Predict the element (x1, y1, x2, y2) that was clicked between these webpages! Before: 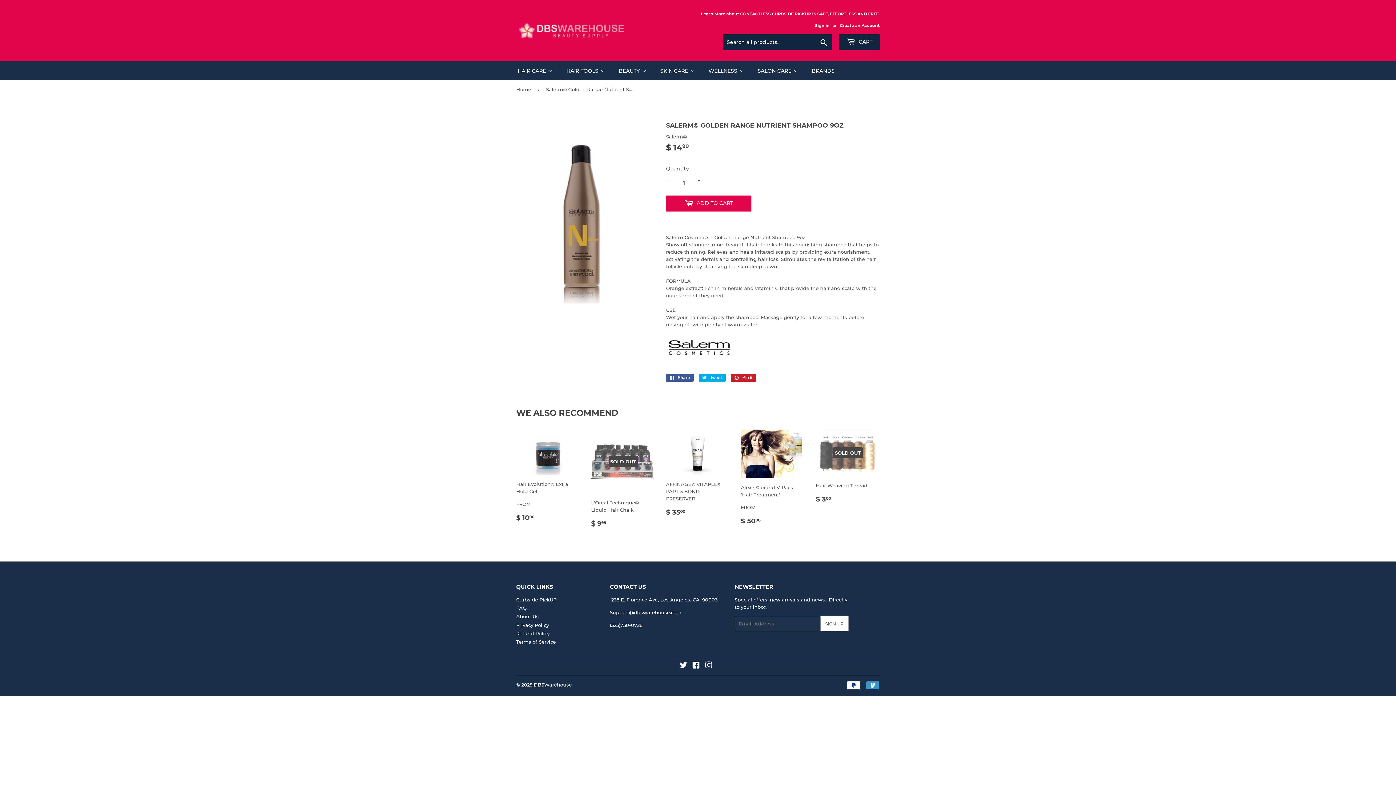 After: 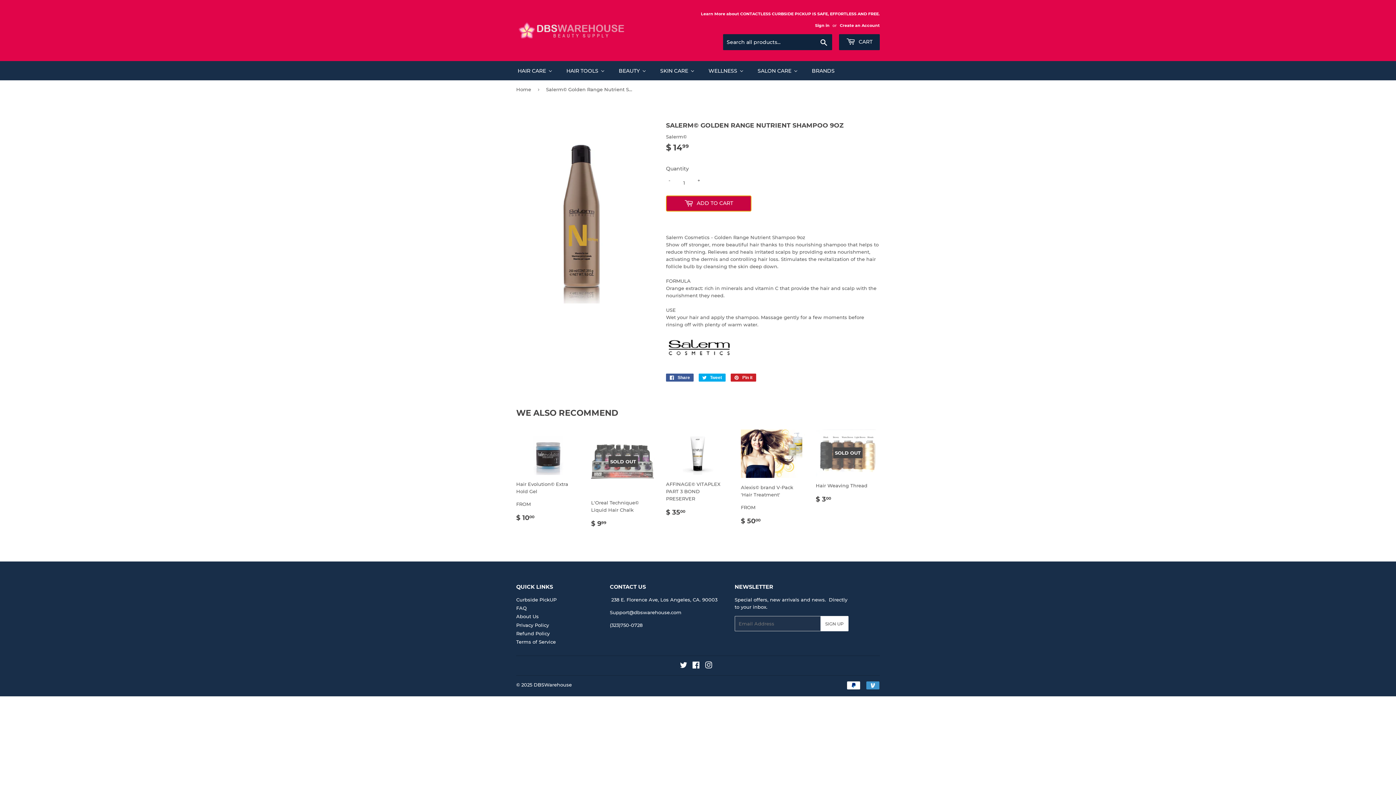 Action: label:  ADD TO CART bbox: (666, 195, 751, 211)